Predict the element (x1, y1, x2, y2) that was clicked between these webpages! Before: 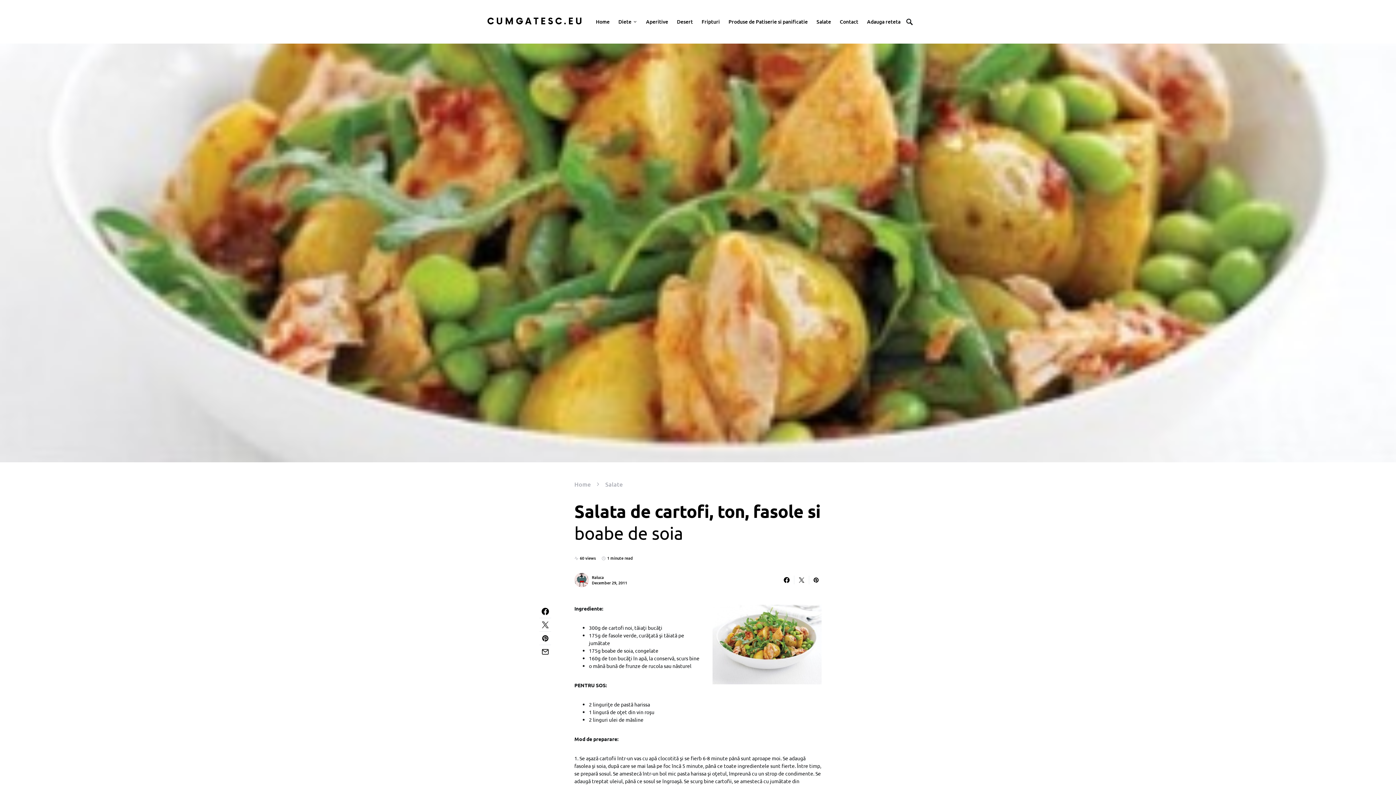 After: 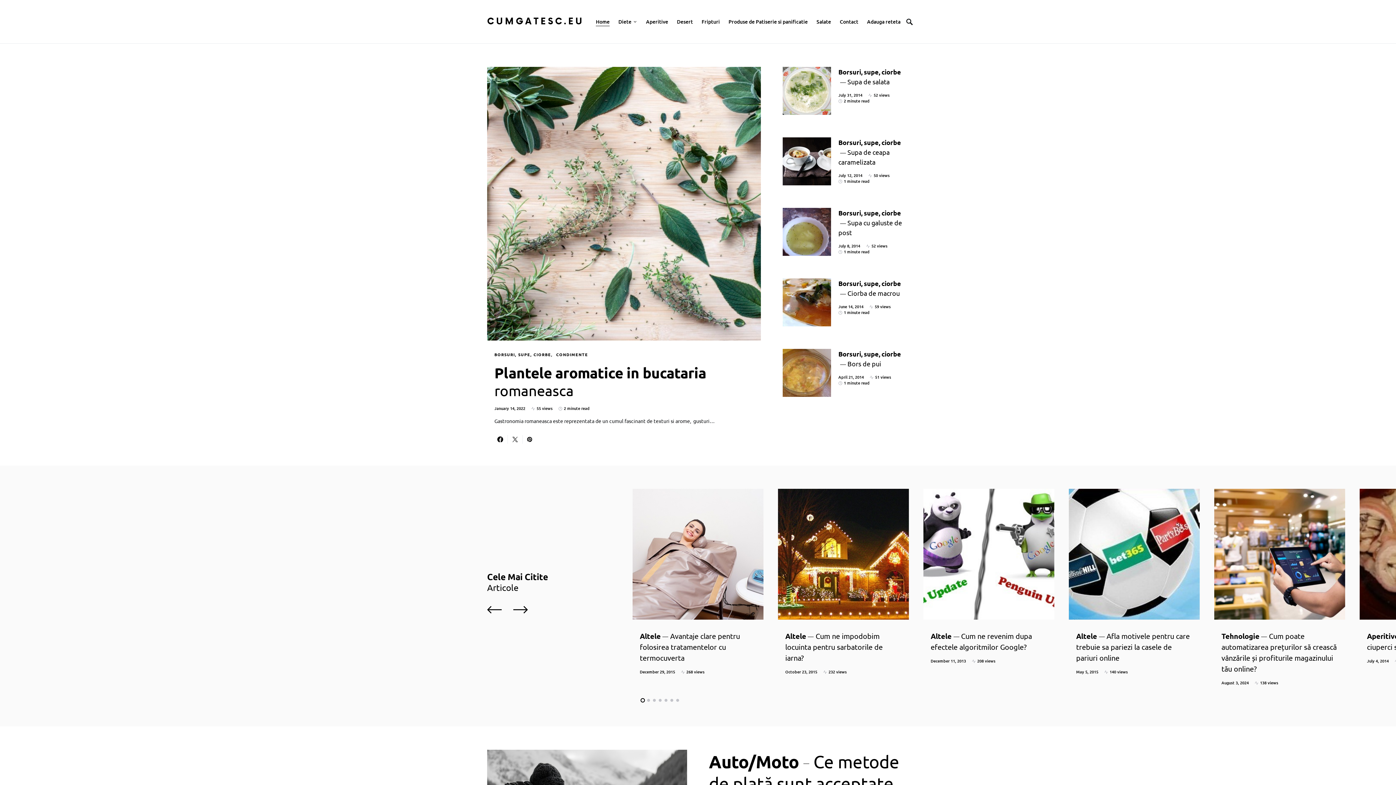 Action: label: Raluca bbox: (592, 574, 604, 580)